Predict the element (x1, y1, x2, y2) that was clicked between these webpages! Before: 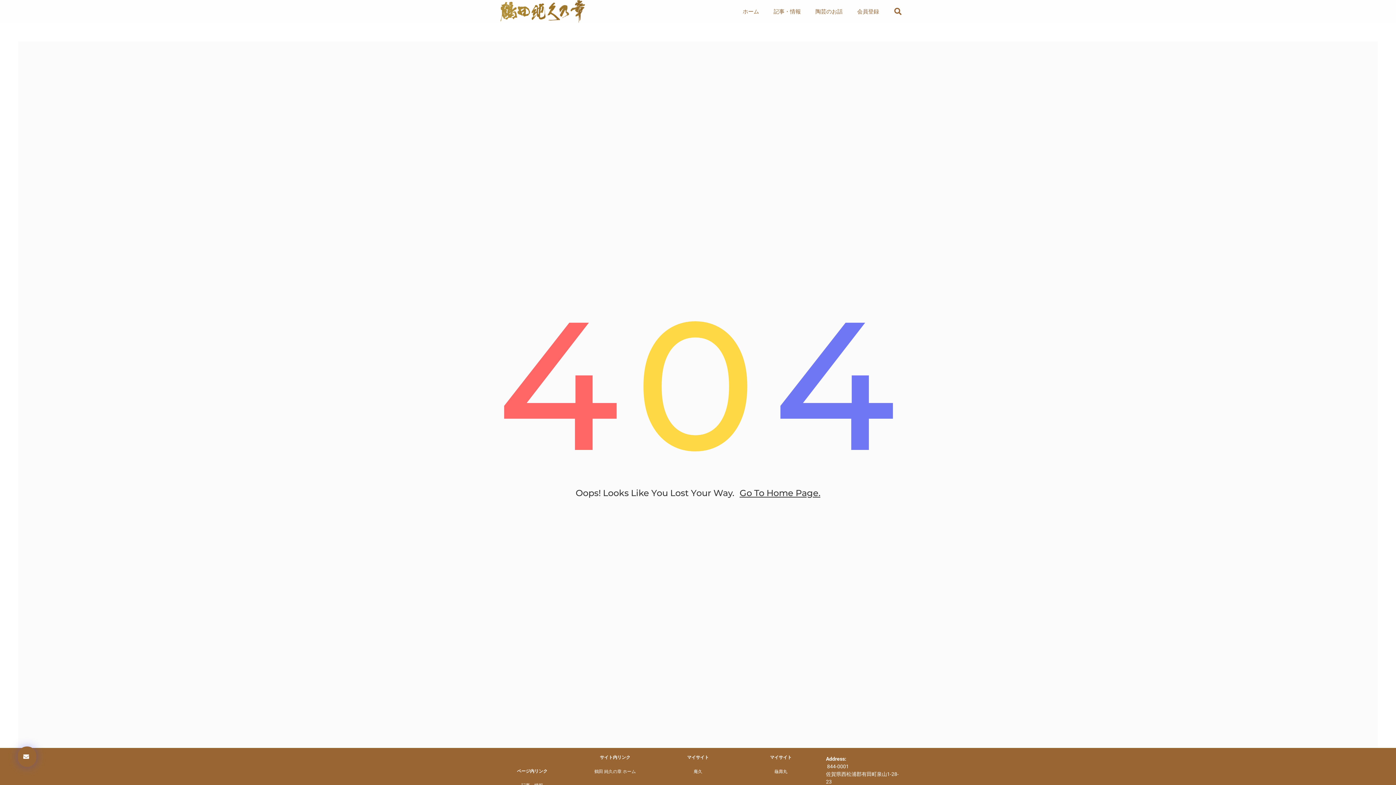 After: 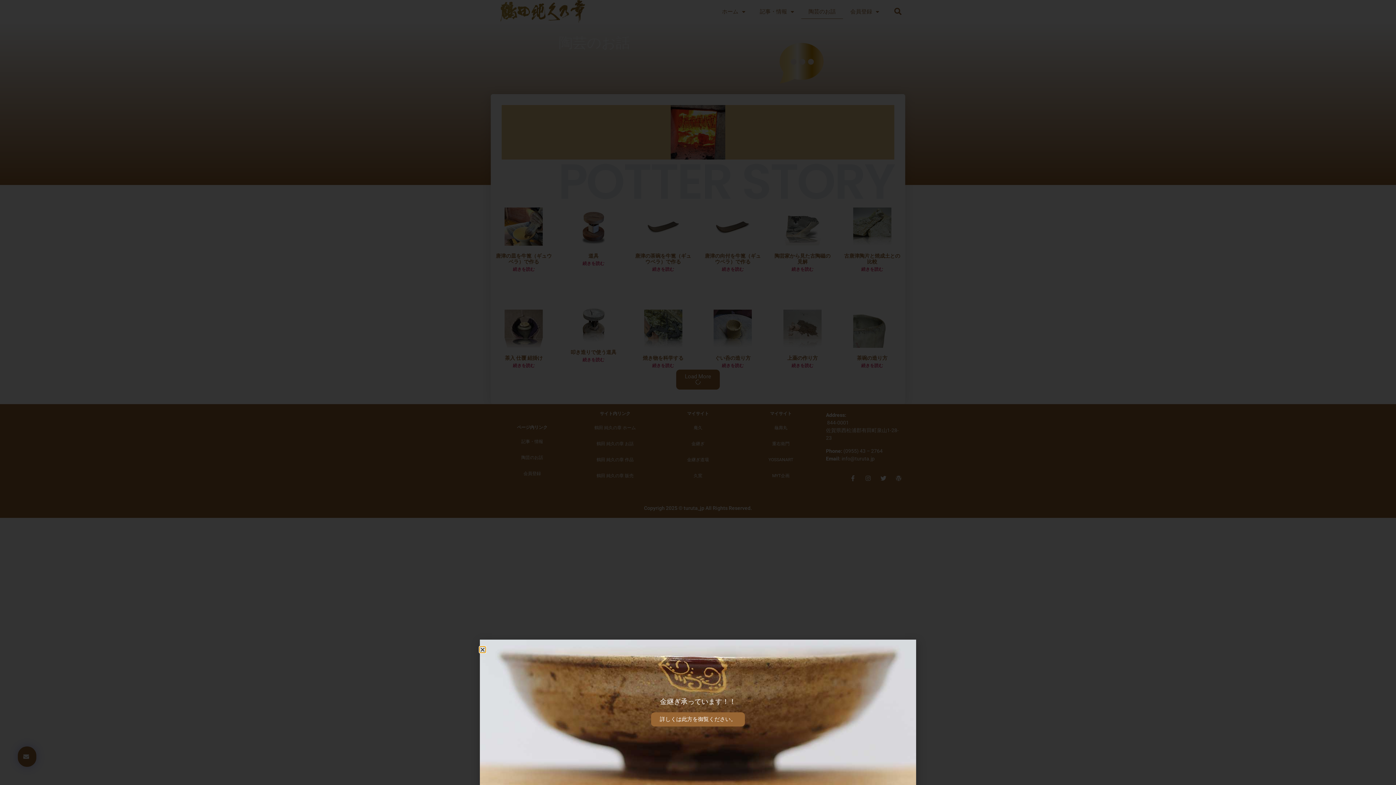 Action: bbox: (808, 4, 850, 18) label: 陶芸のお話